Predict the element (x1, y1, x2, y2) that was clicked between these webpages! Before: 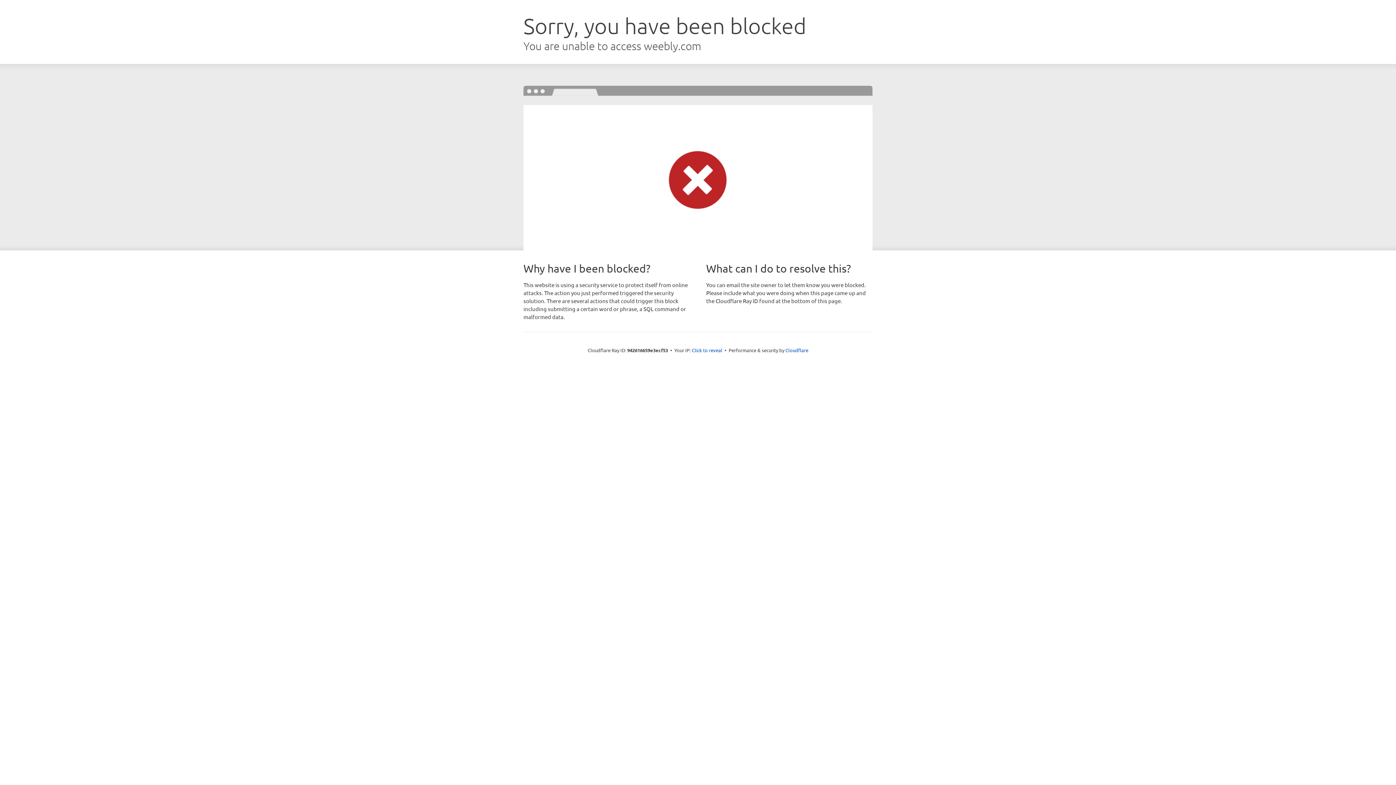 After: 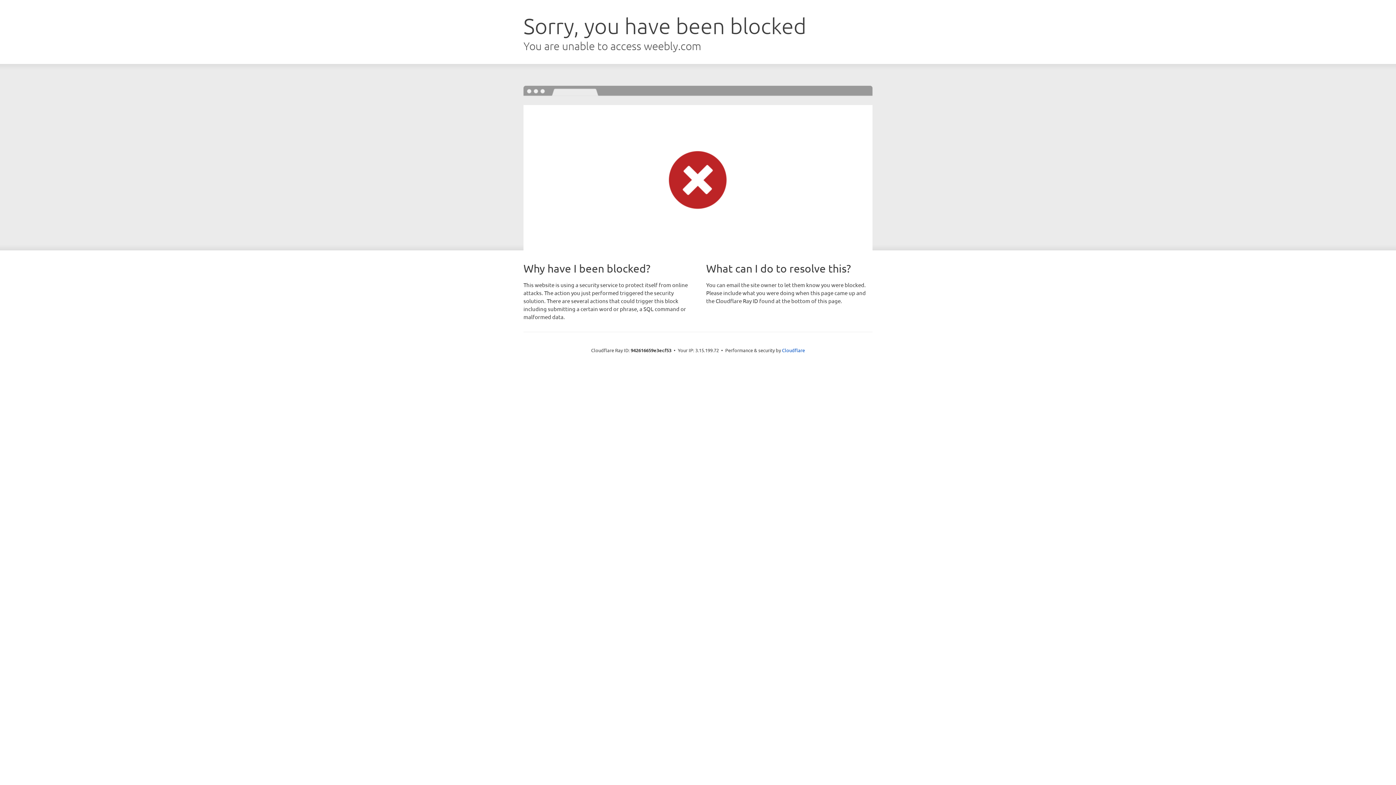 Action: label: Click to reveal bbox: (692, 346, 722, 353)